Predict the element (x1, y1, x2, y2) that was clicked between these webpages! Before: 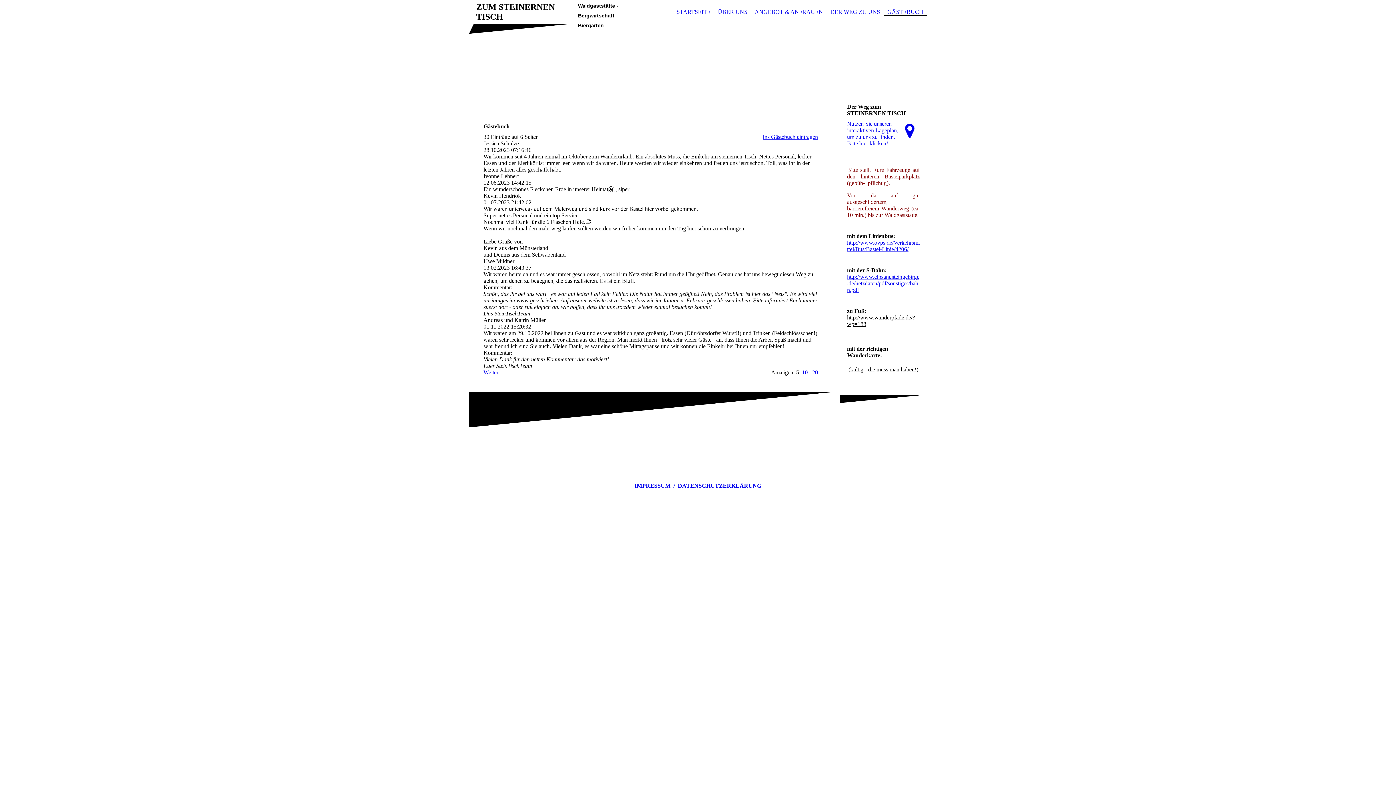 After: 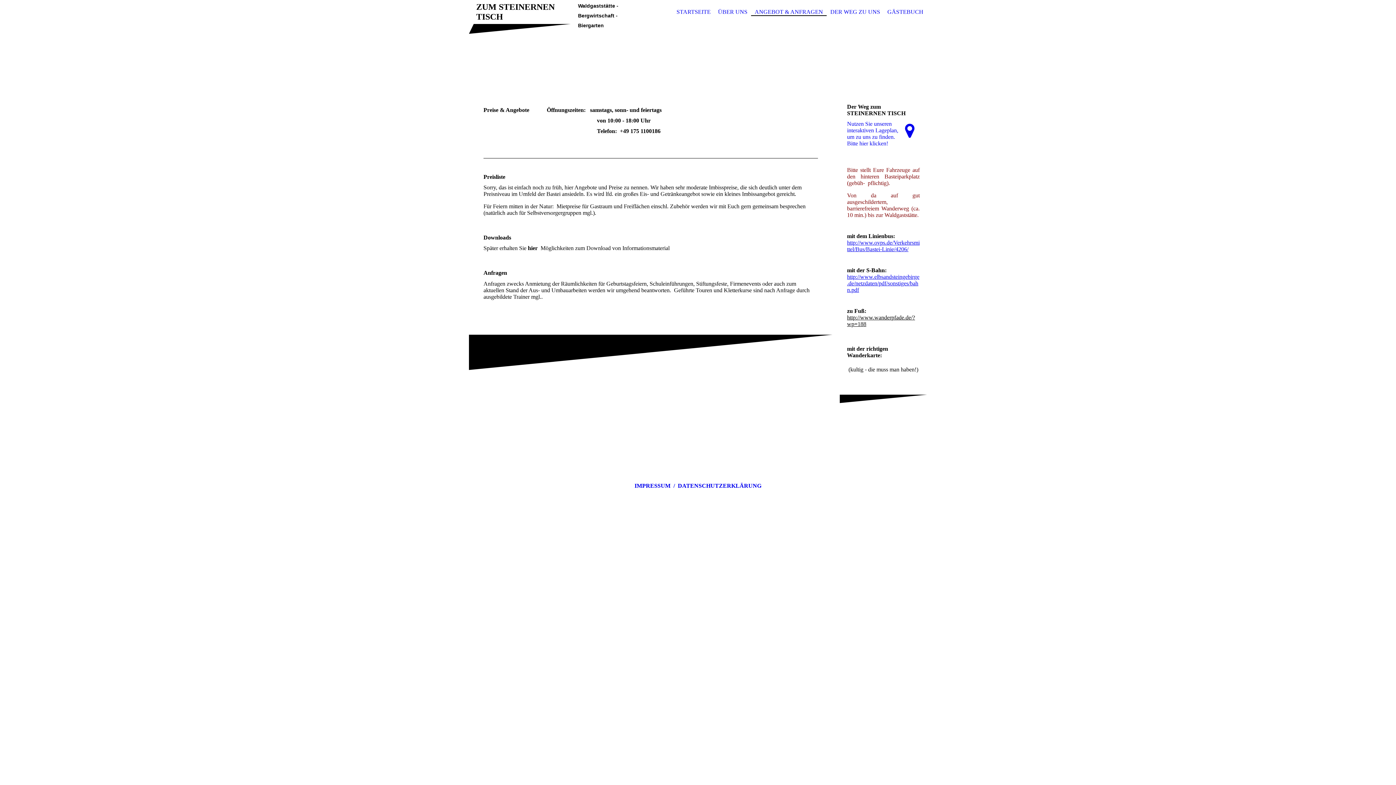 Action: bbox: (751, 8, 826, 16) label: ANGEBOT & ANFRAGEN